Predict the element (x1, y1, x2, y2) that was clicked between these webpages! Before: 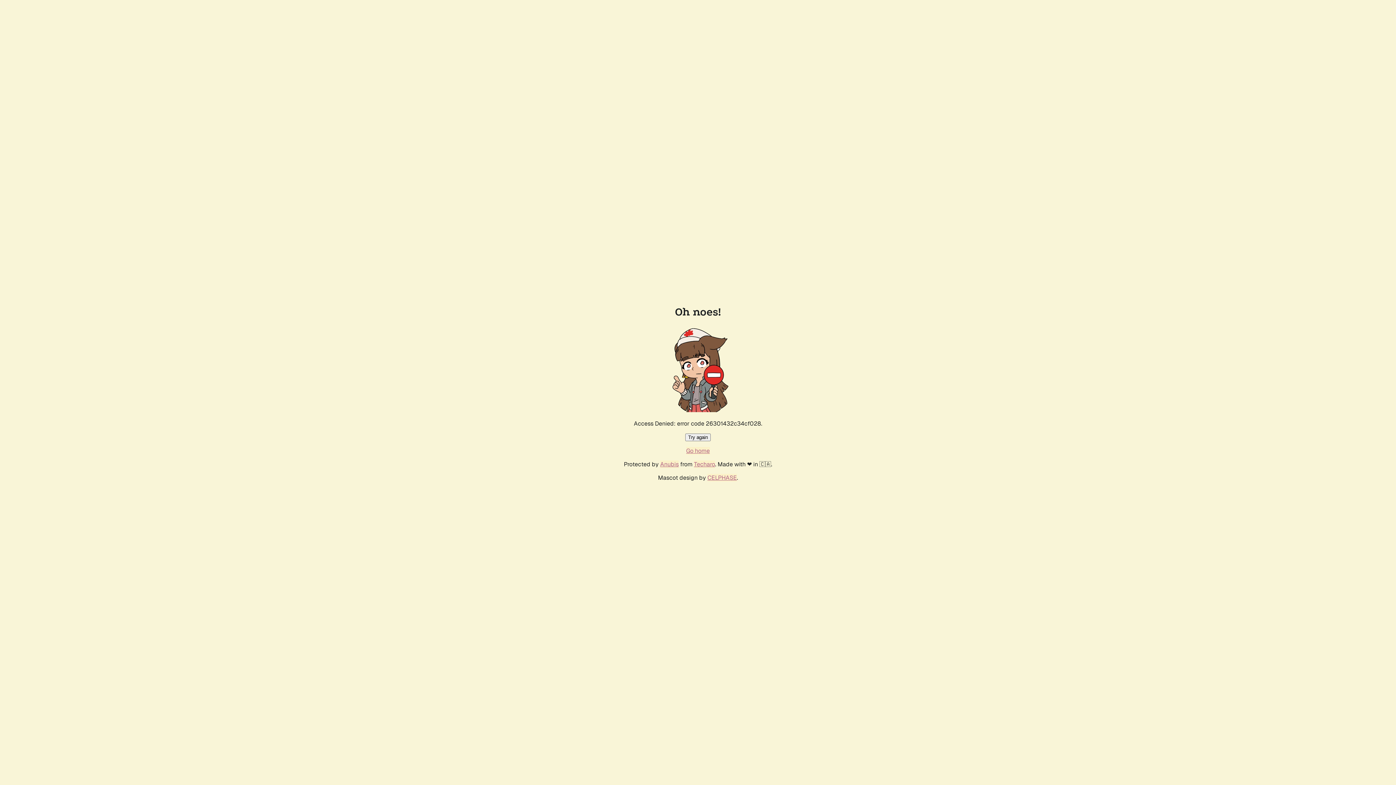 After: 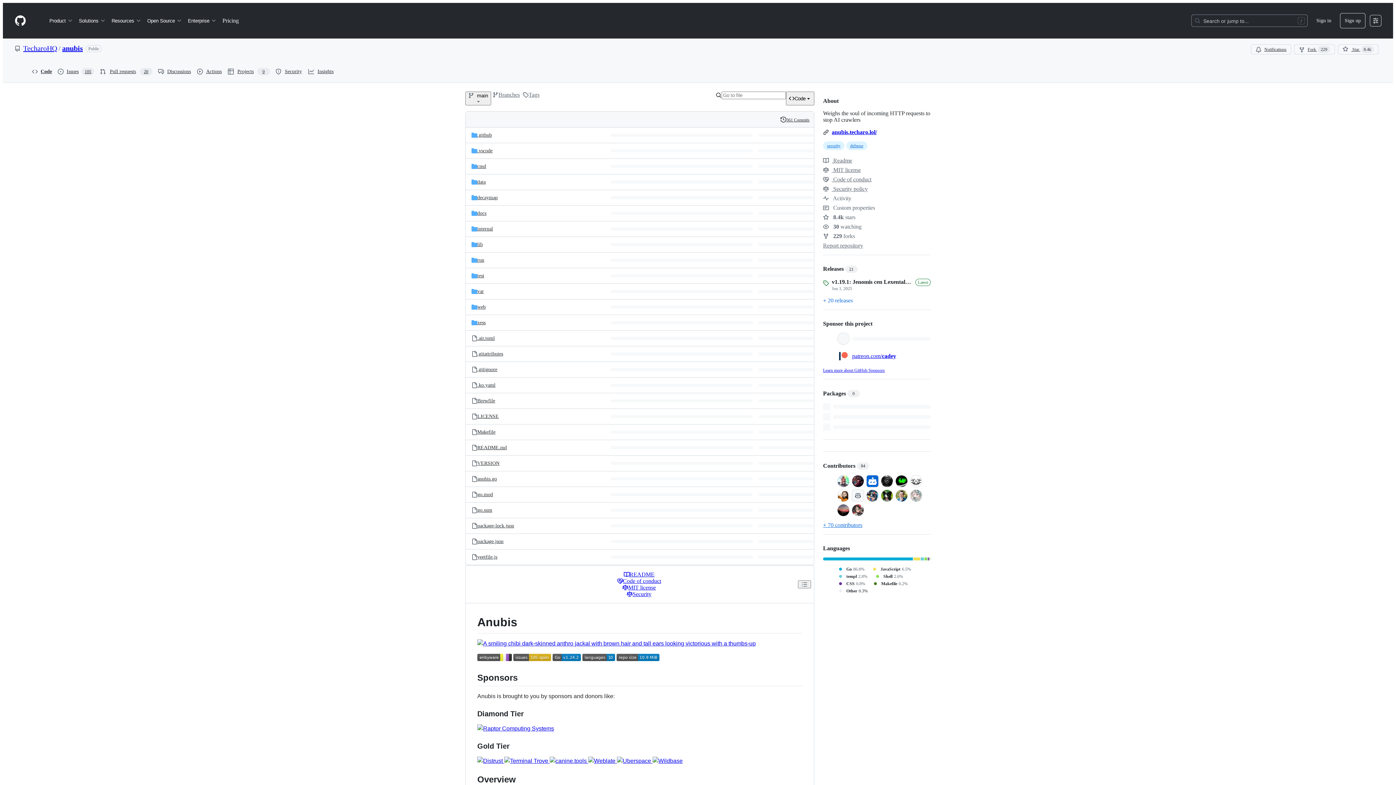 Action: bbox: (660, 460, 678, 468) label: Anubis